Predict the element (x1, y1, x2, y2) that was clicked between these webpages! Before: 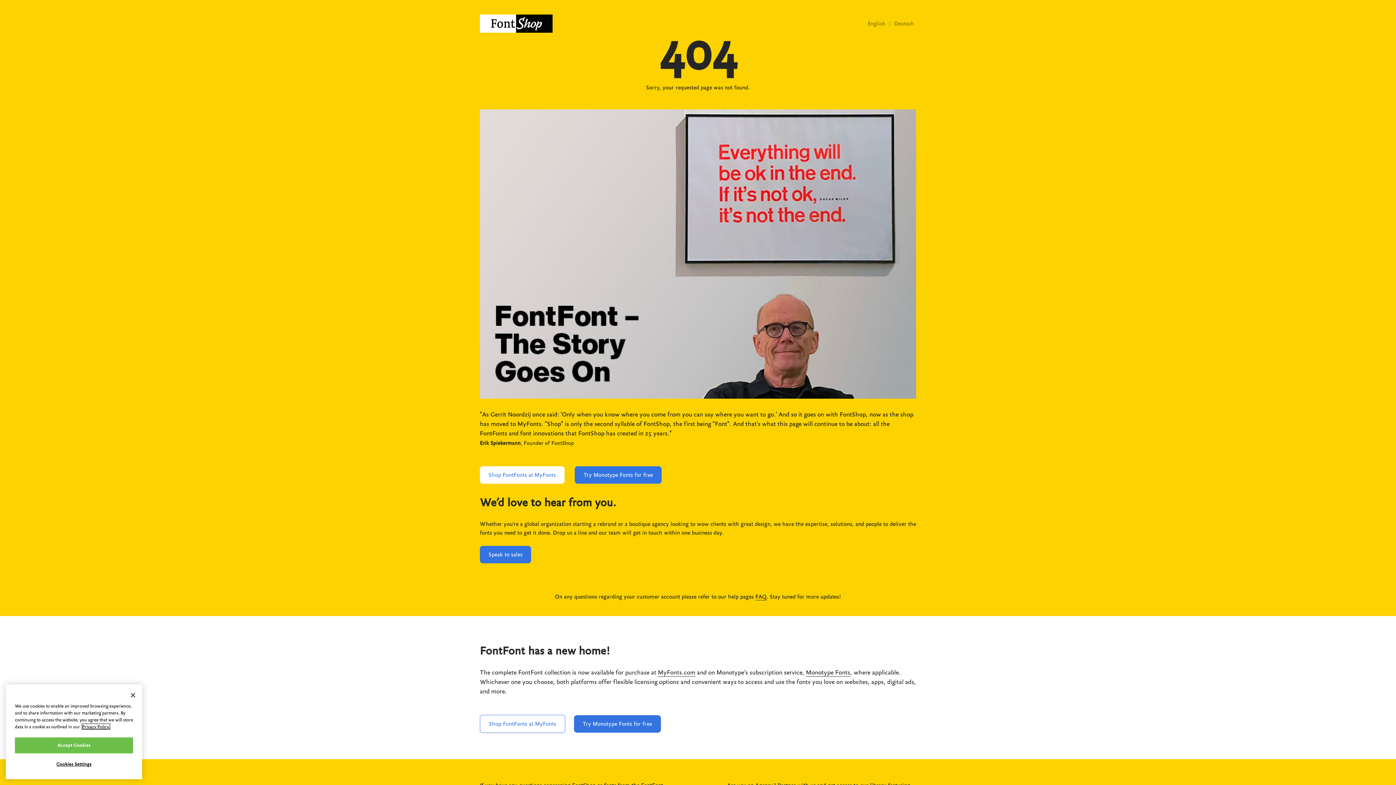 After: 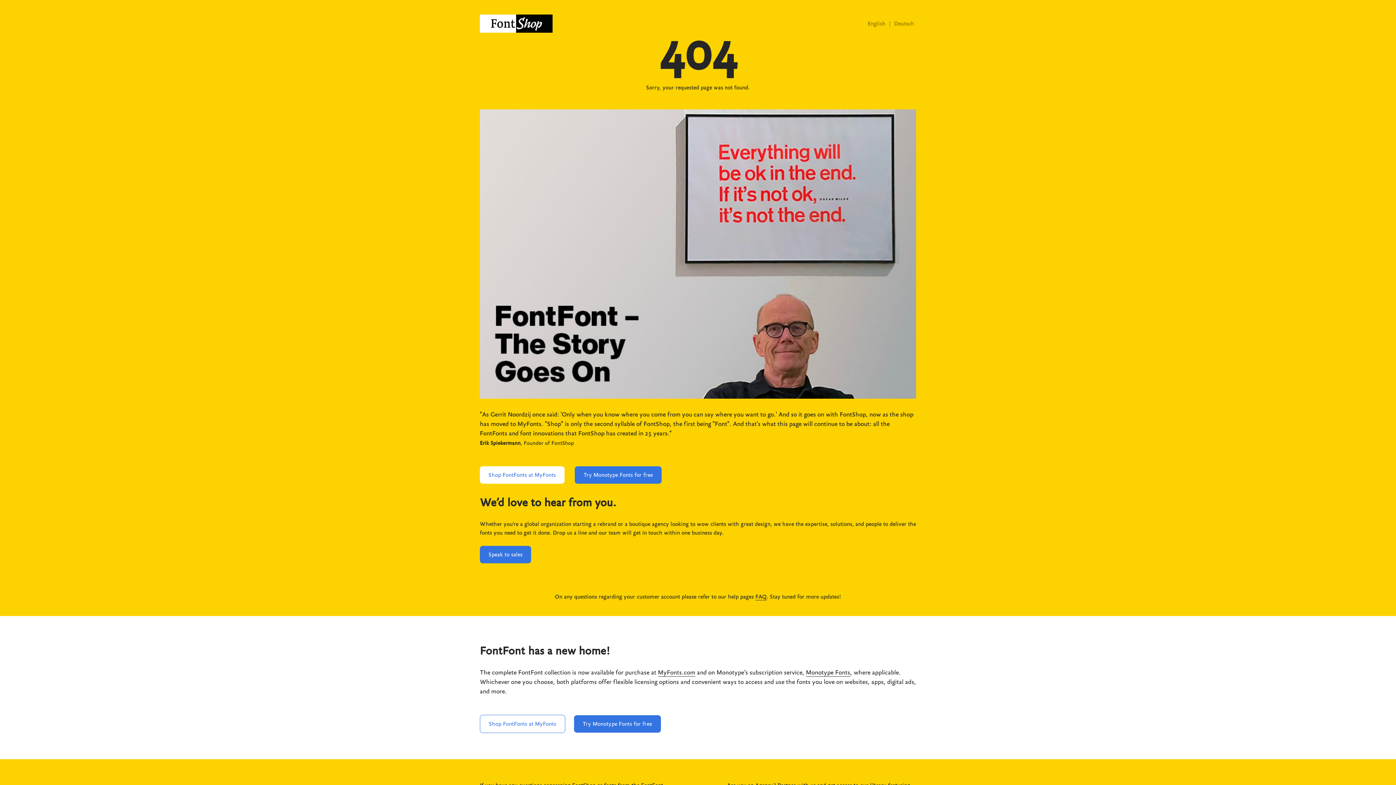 Action: bbox: (125, 687, 141, 703) label: Close